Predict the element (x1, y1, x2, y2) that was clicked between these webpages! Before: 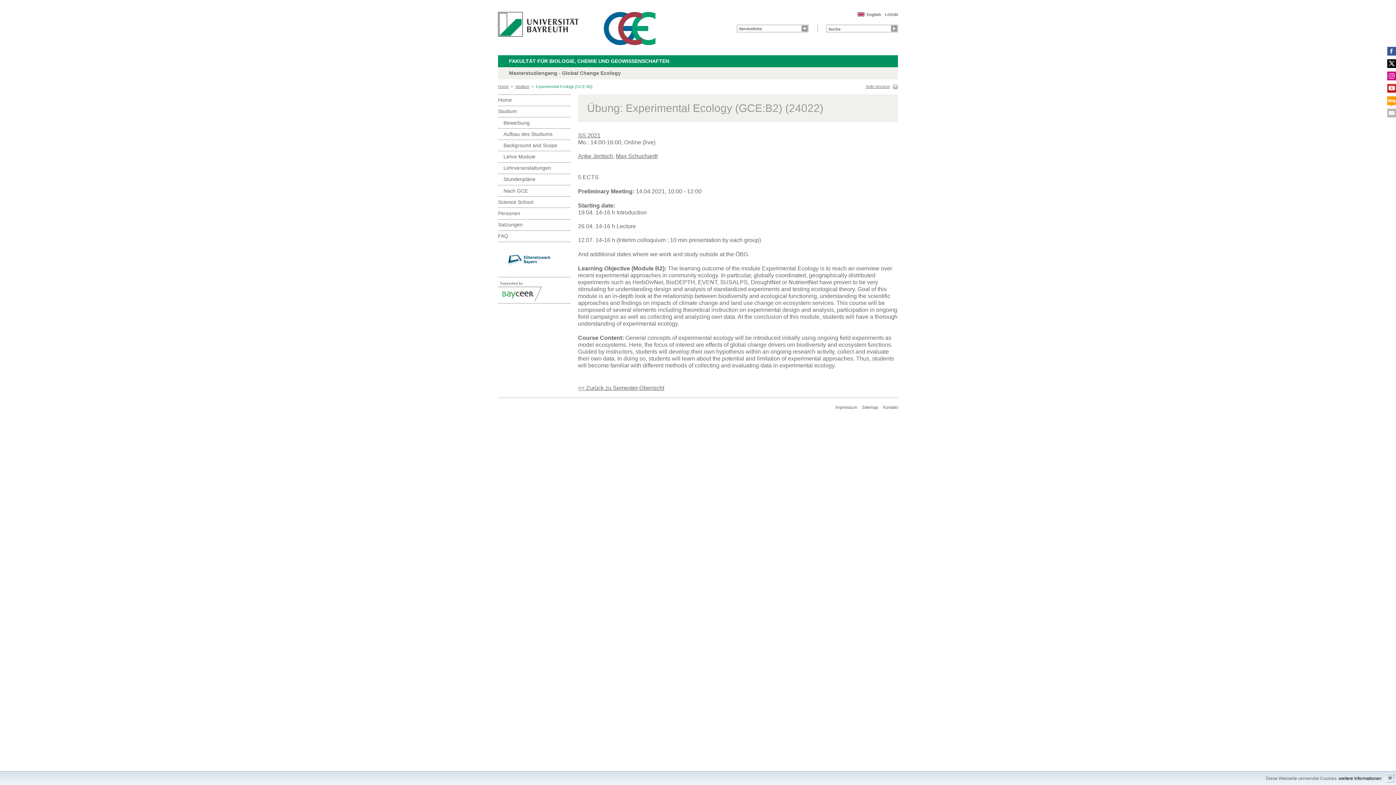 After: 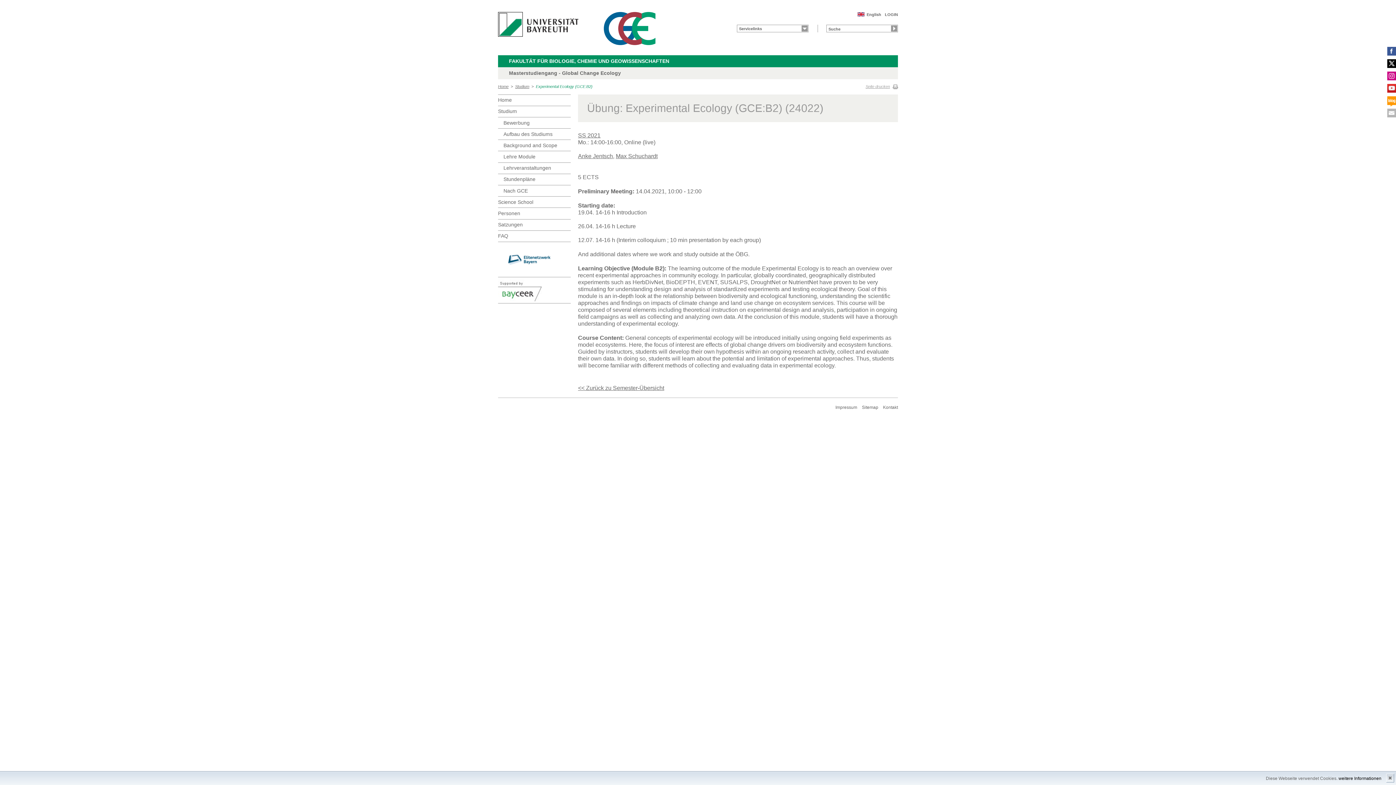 Action: bbox: (865, 84, 898, 89) label: Seite drucken